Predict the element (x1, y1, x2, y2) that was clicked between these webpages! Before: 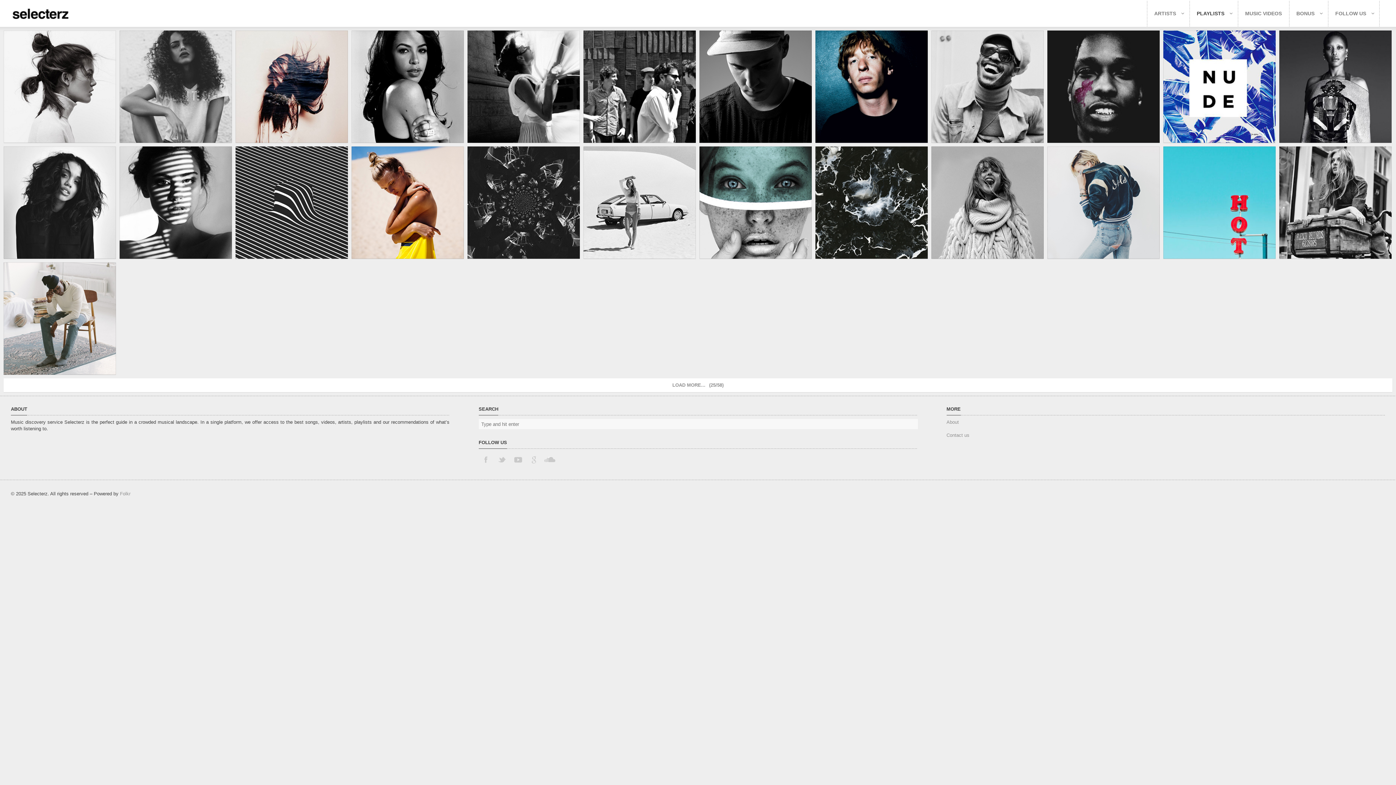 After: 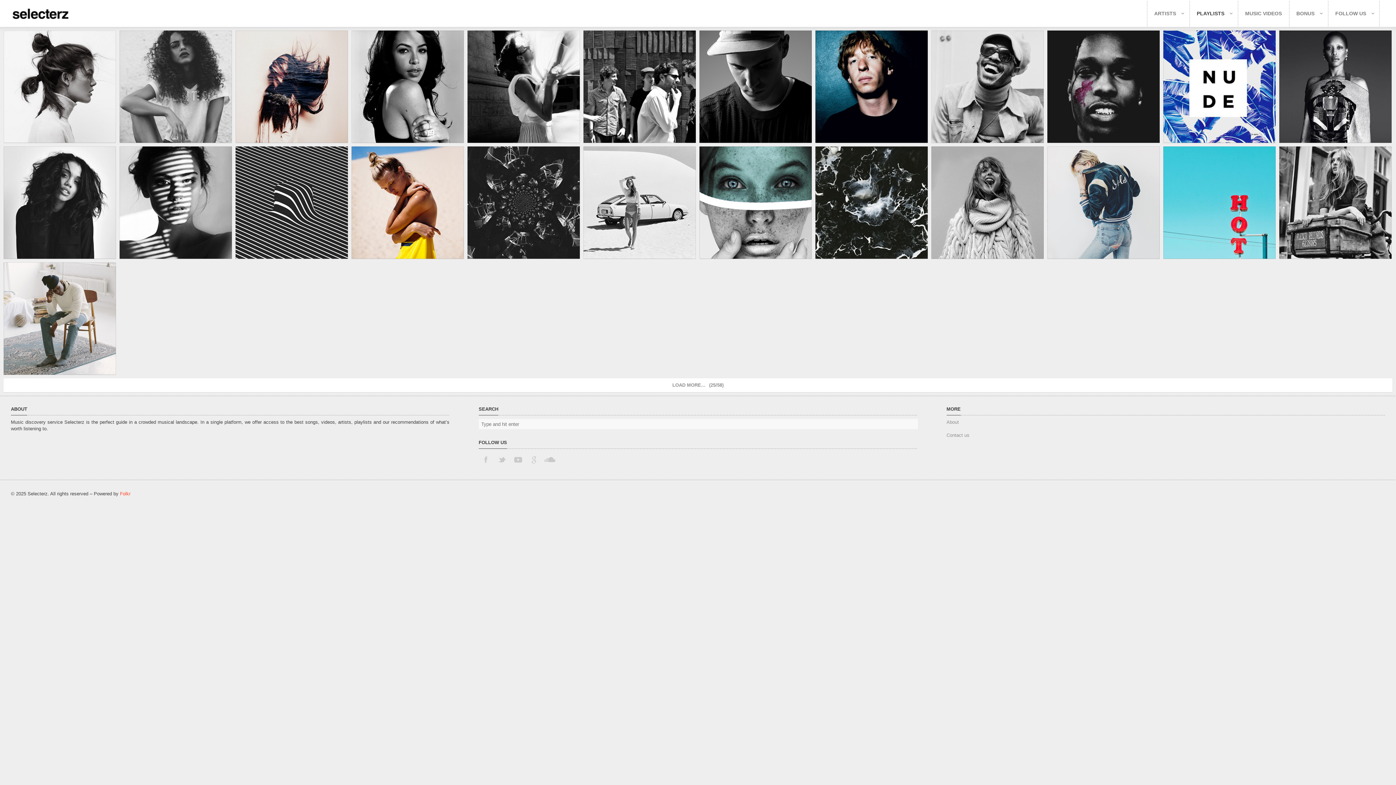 Action: bbox: (120, 473, 130, 479) label: Folkr